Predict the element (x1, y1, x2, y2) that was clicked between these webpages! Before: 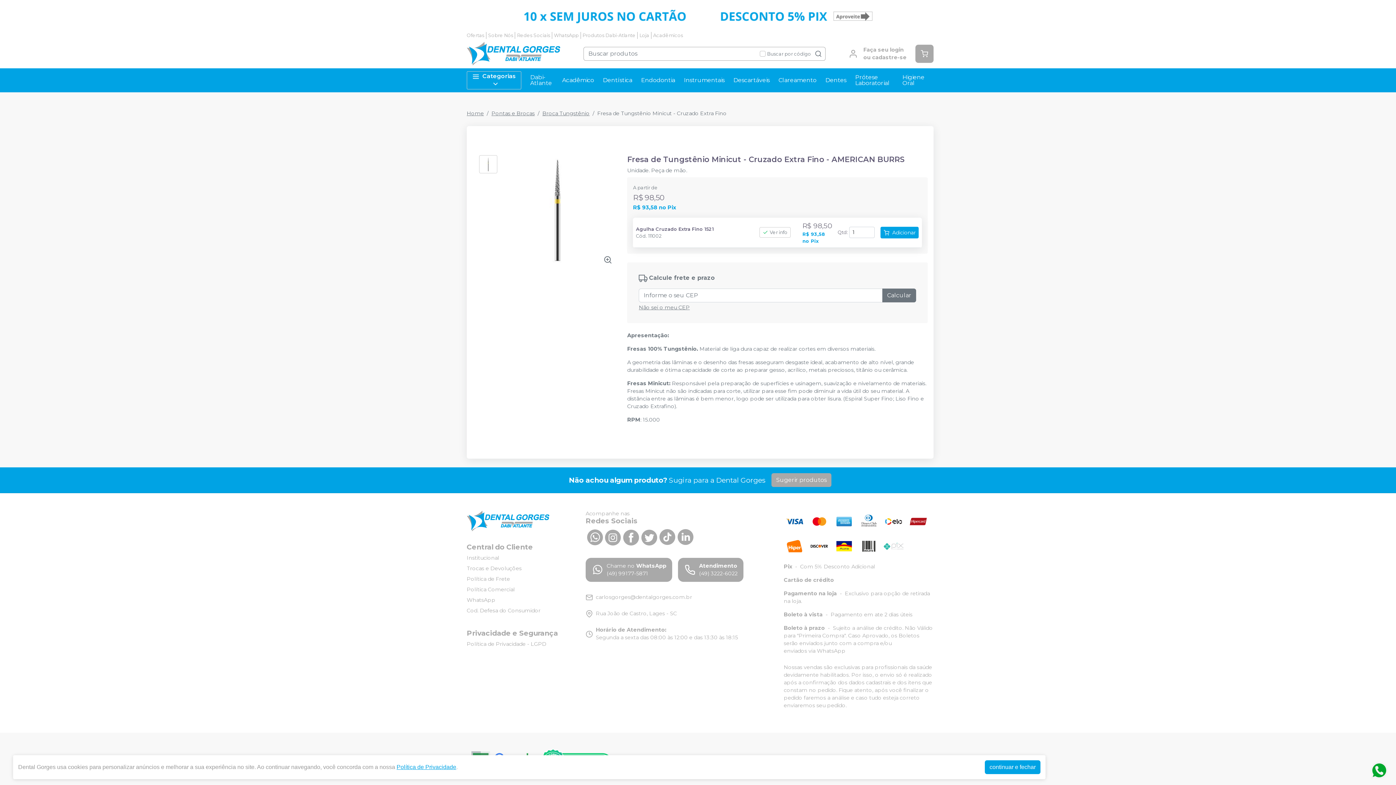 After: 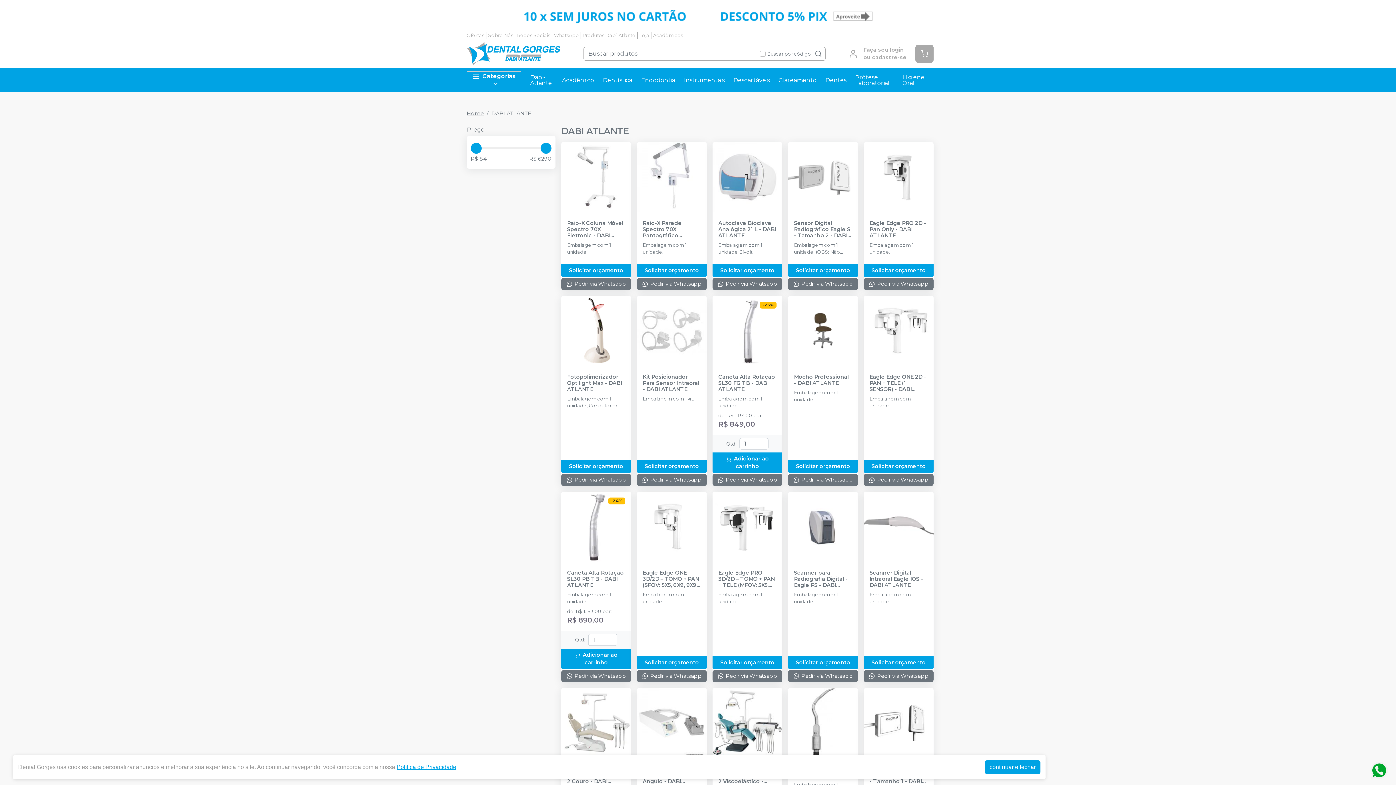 Action: bbox: (525, 68, 557, 92) label: Dabi-Atlante